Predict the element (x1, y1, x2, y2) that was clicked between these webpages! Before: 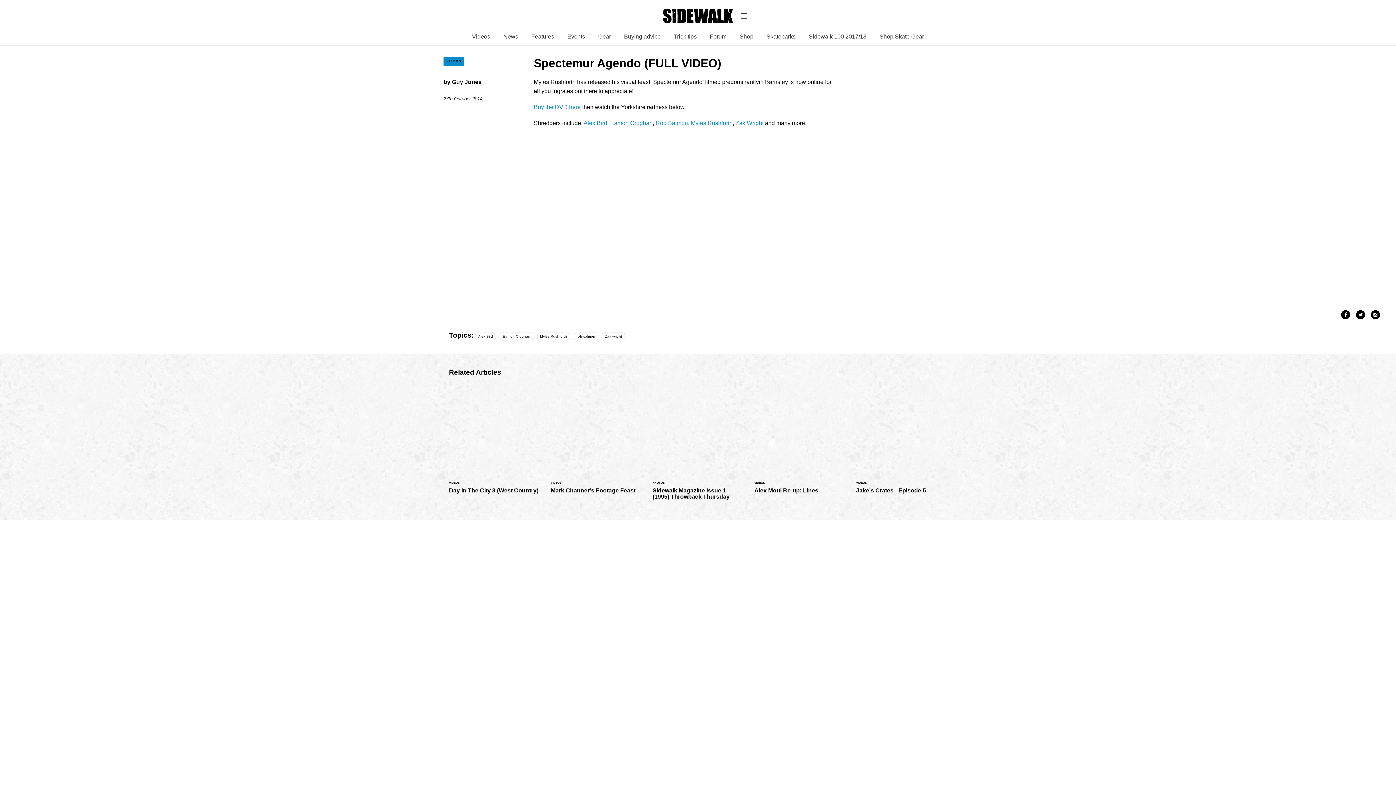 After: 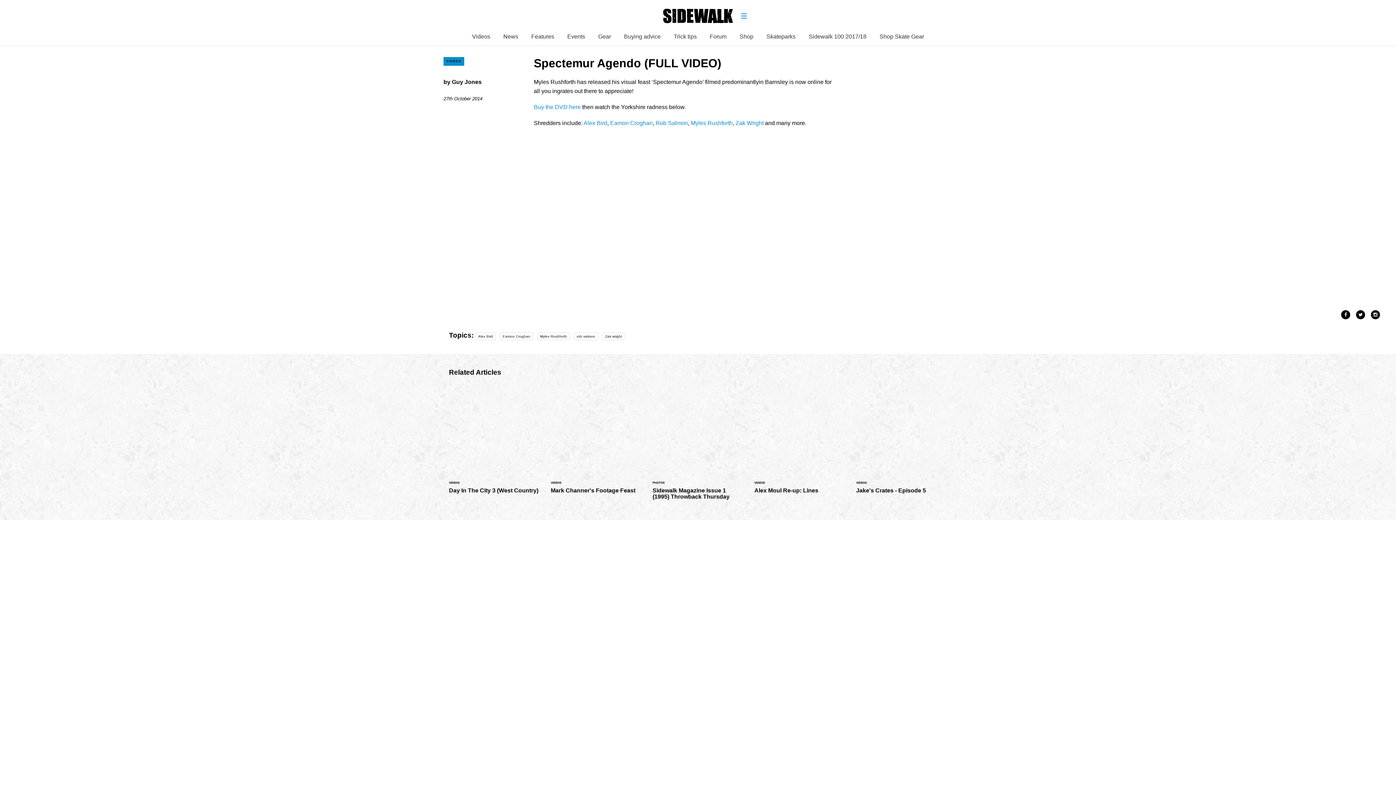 Action: label: Menu bbox: (738, 10, 749, 21)